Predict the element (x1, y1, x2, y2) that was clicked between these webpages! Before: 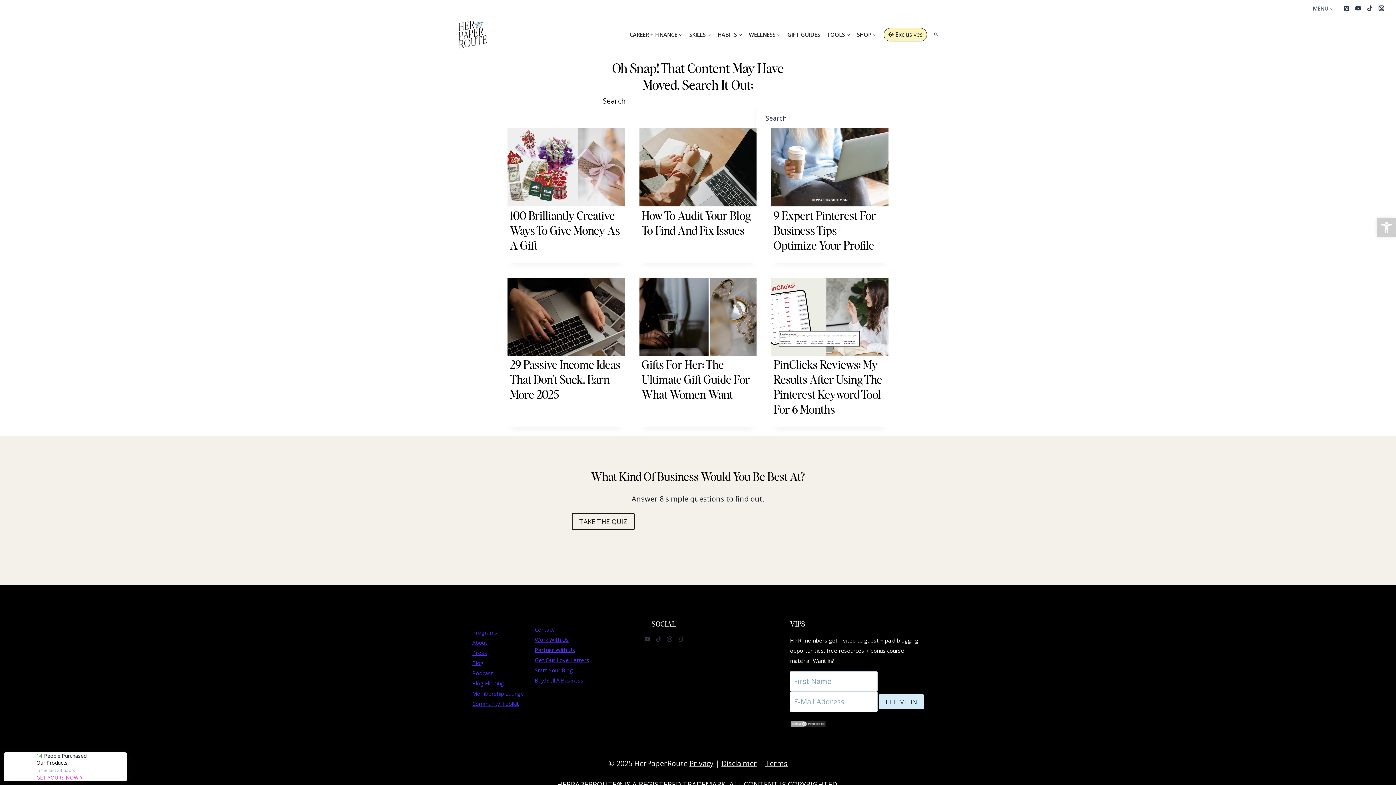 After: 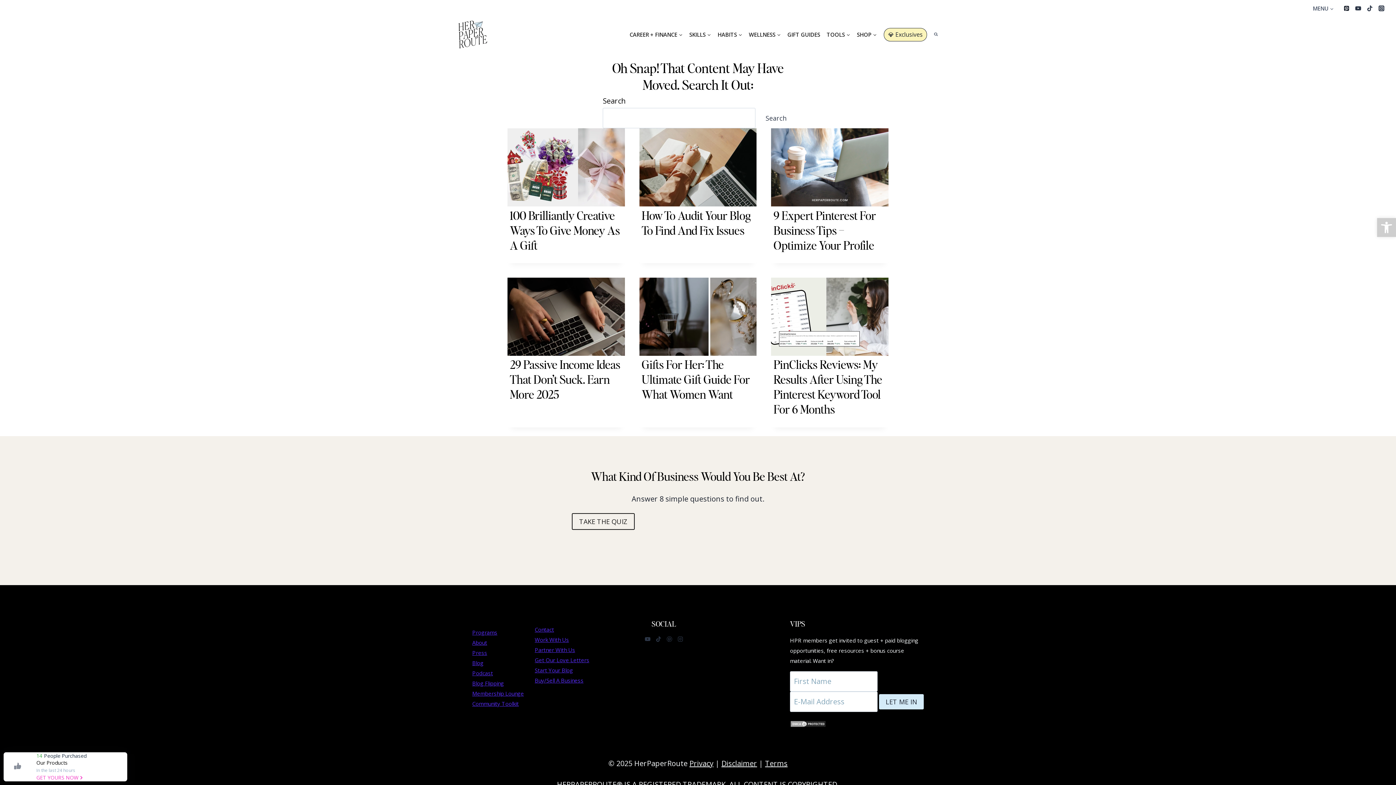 Action: label: Pinterest bbox: (1341, 2, 1352, 14)